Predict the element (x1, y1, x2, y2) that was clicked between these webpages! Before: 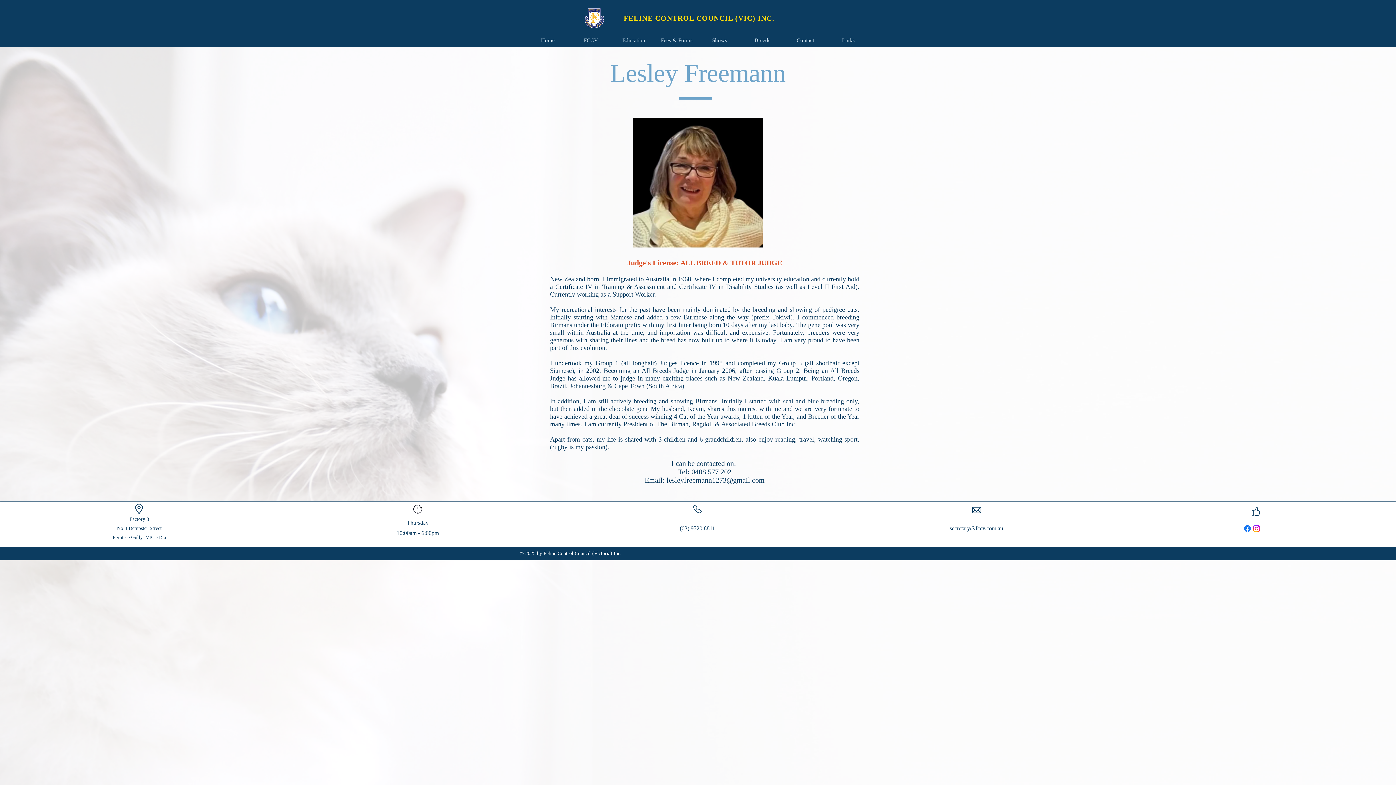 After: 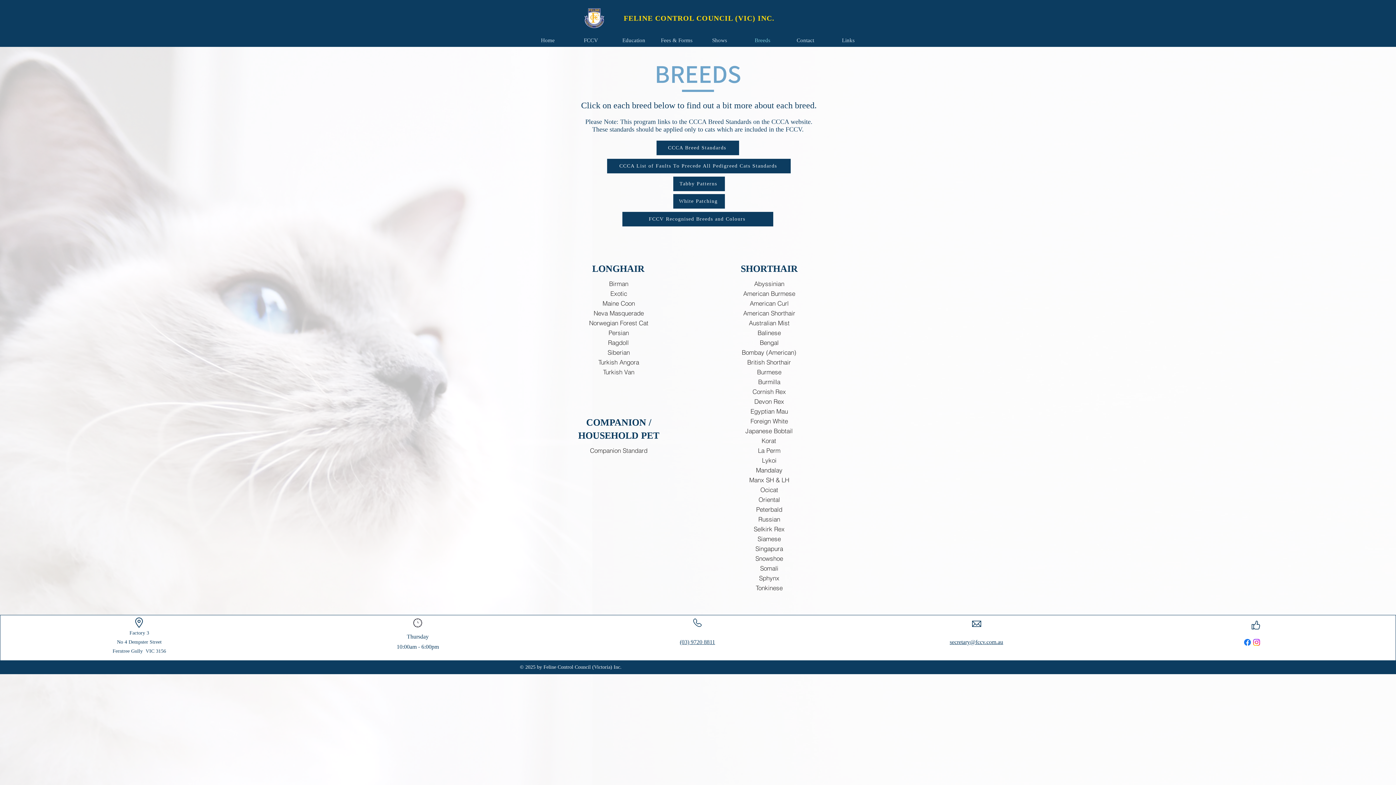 Action: label: Breeds bbox: (741, 33, 784, 46)